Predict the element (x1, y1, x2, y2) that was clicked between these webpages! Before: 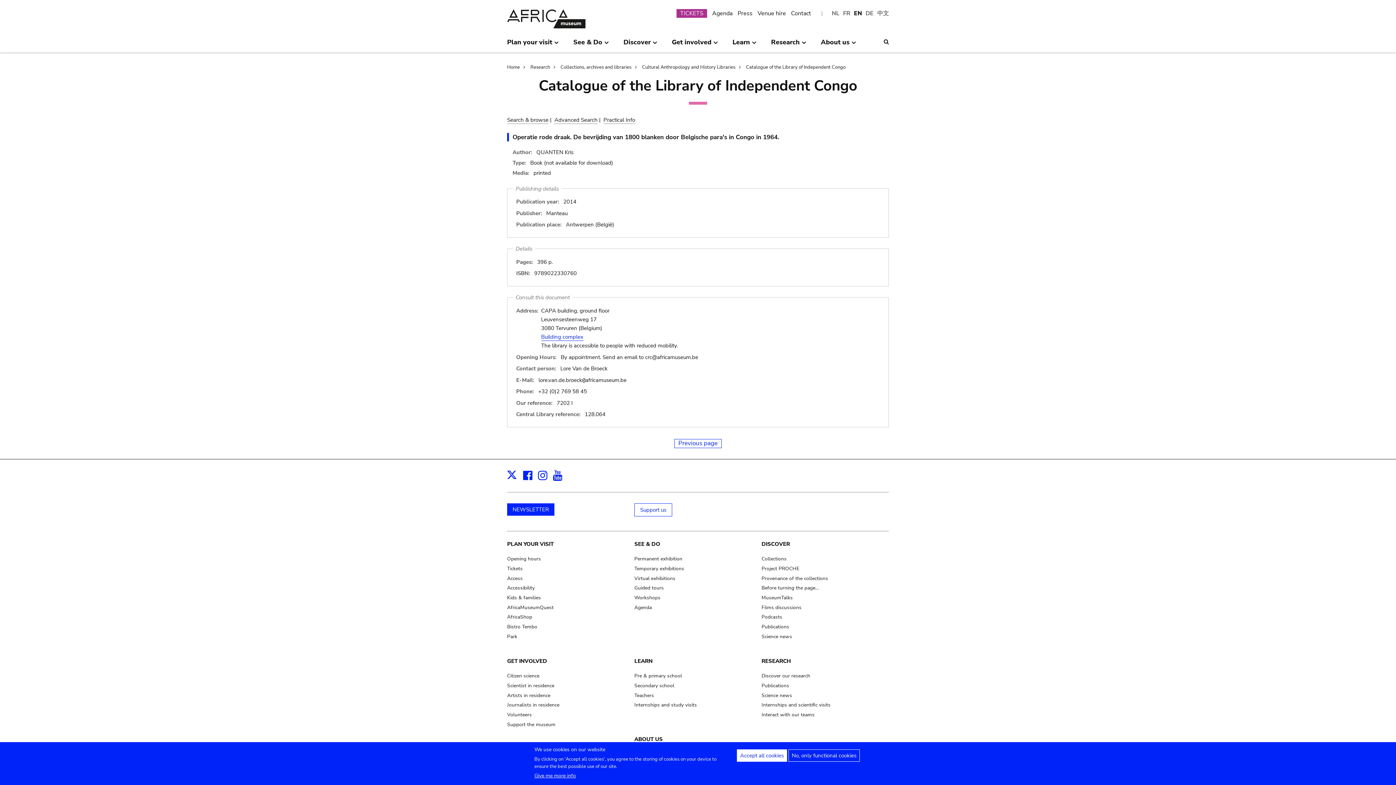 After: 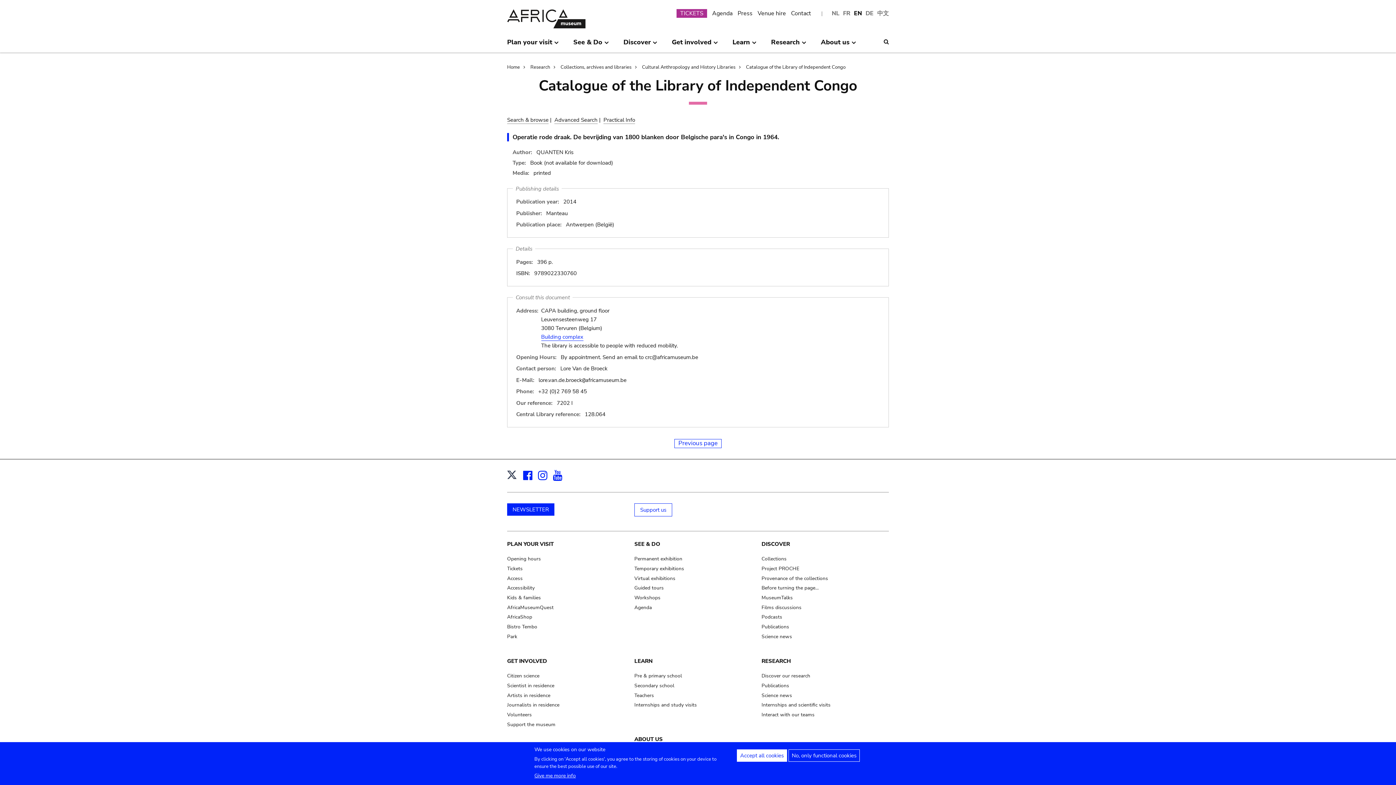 Action: bbox: (507, 467, 523, 484) label:  
X